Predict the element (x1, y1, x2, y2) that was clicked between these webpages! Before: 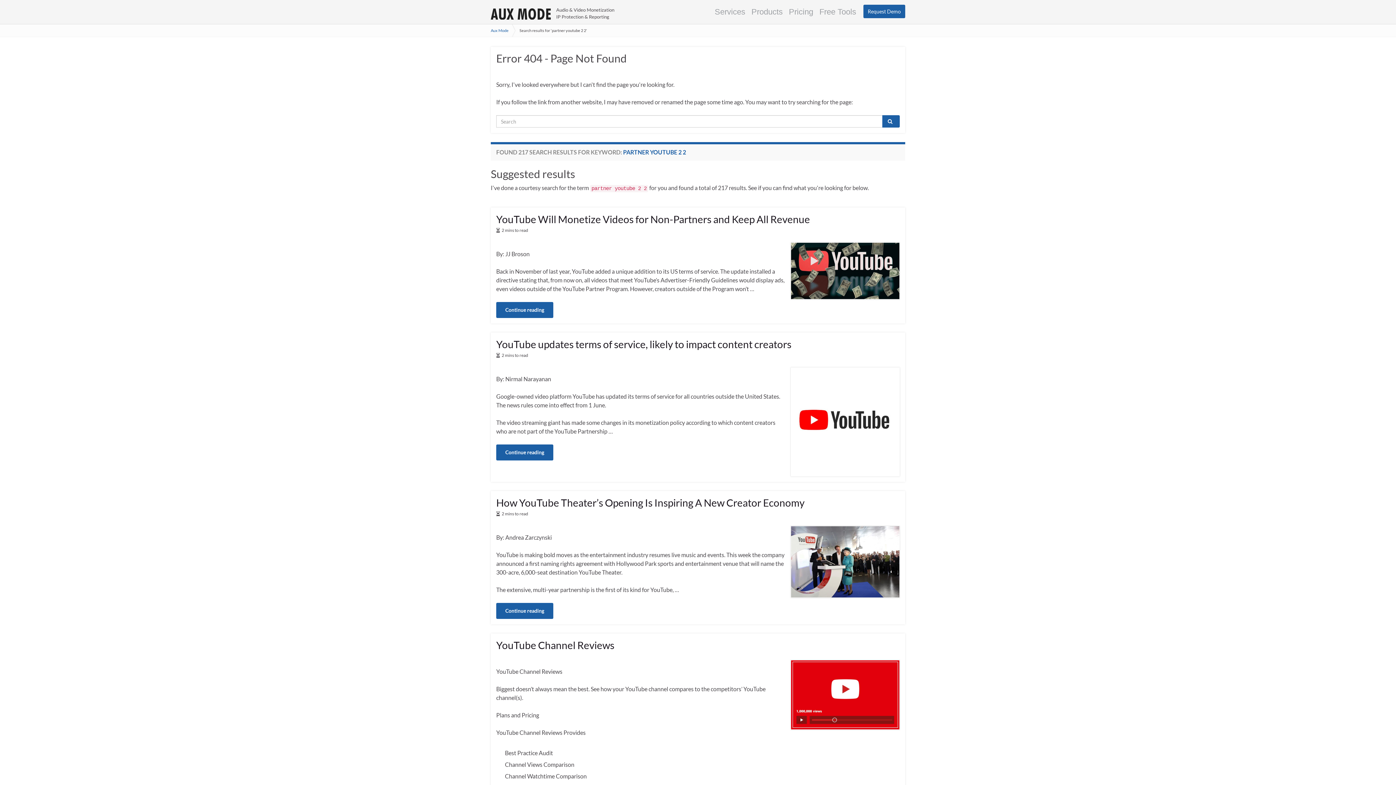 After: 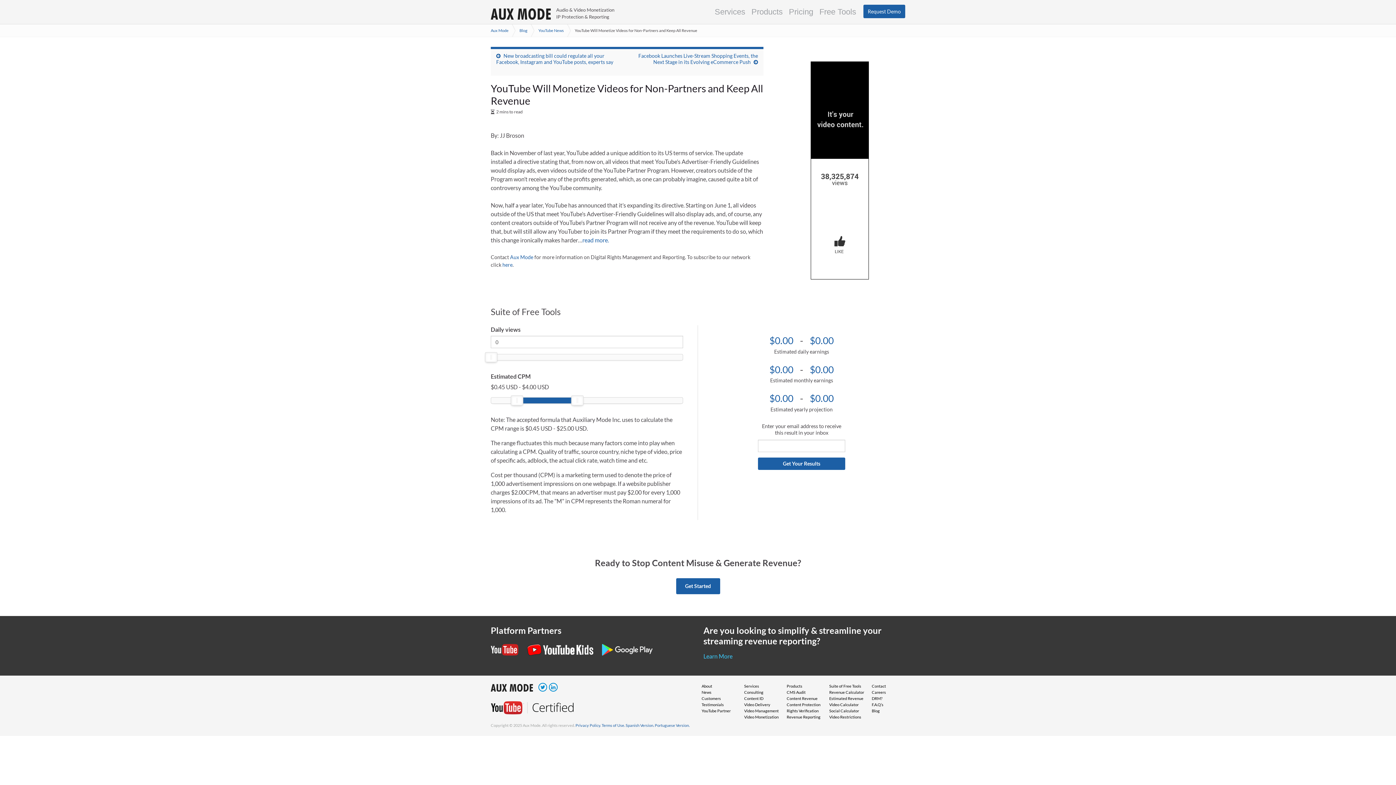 Action: bbox: (496, 302, 553, 318) label: Continue reading